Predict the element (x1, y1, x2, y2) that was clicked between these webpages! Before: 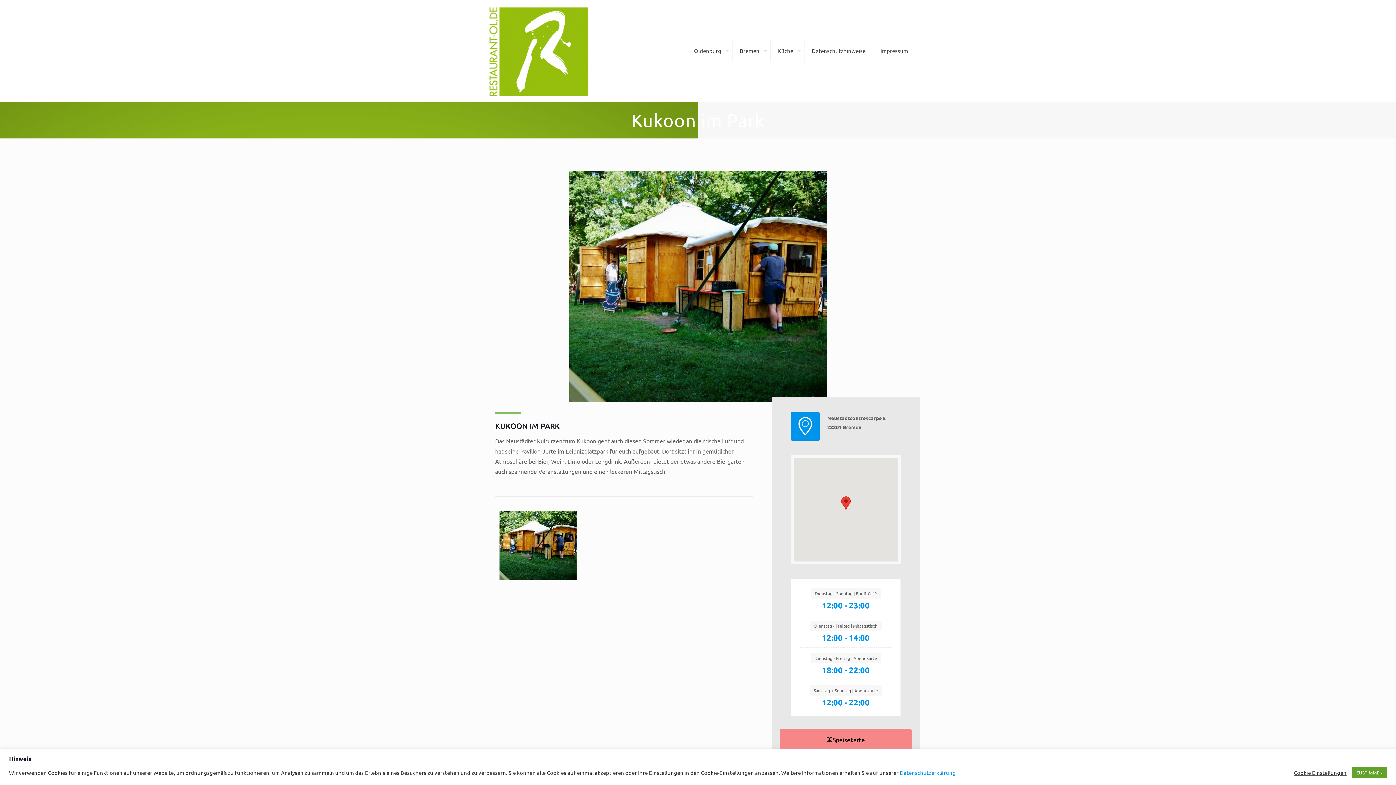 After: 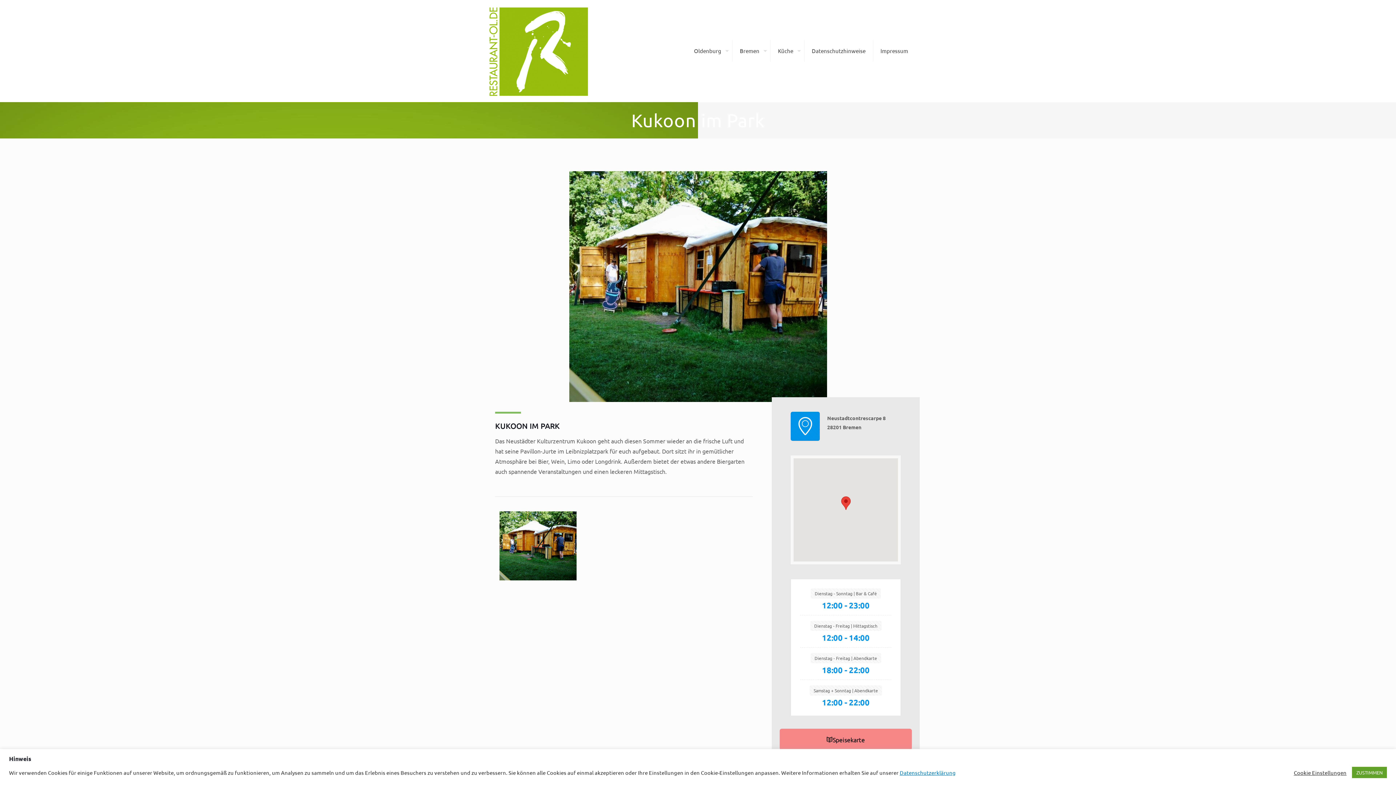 Action: label: Datenschutzerklärung bbox: (900, 769, 956, 776)